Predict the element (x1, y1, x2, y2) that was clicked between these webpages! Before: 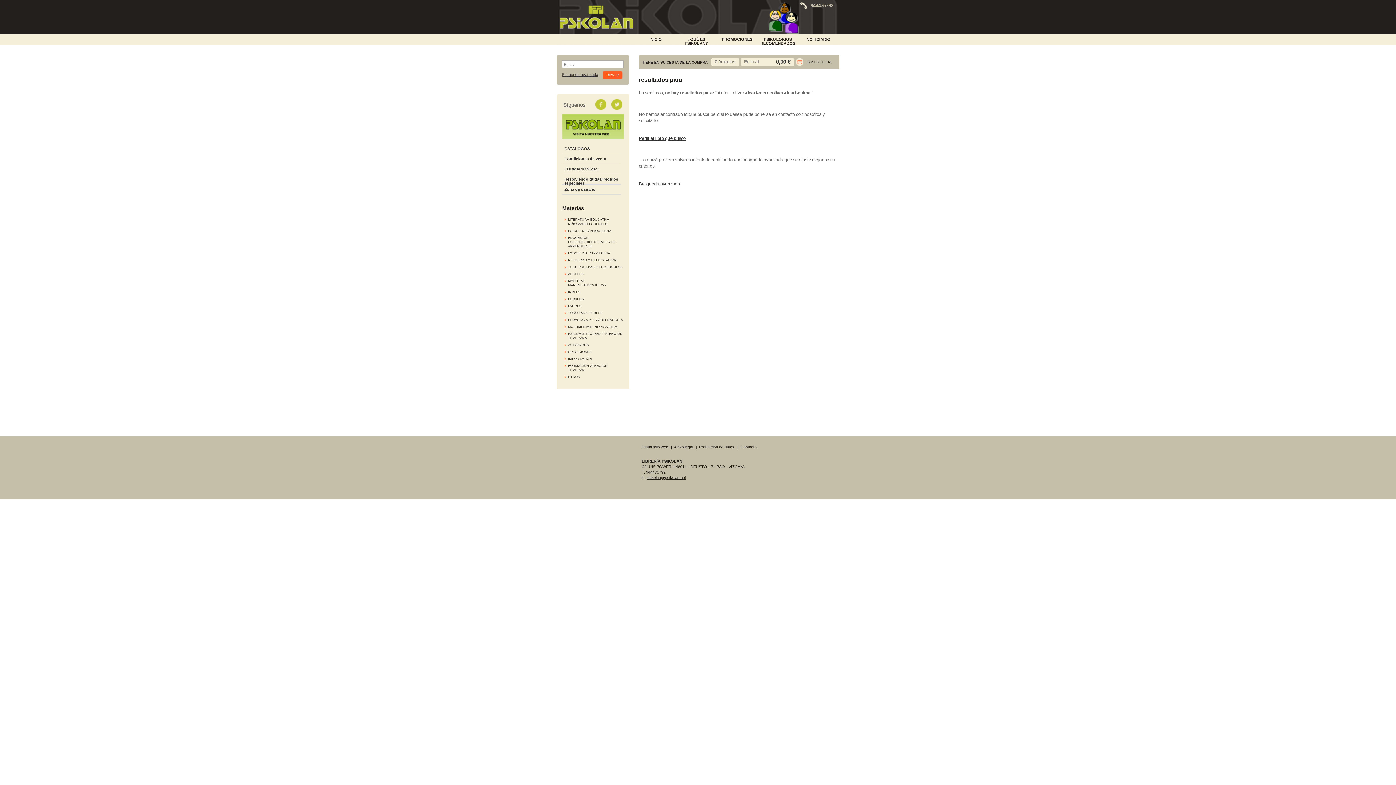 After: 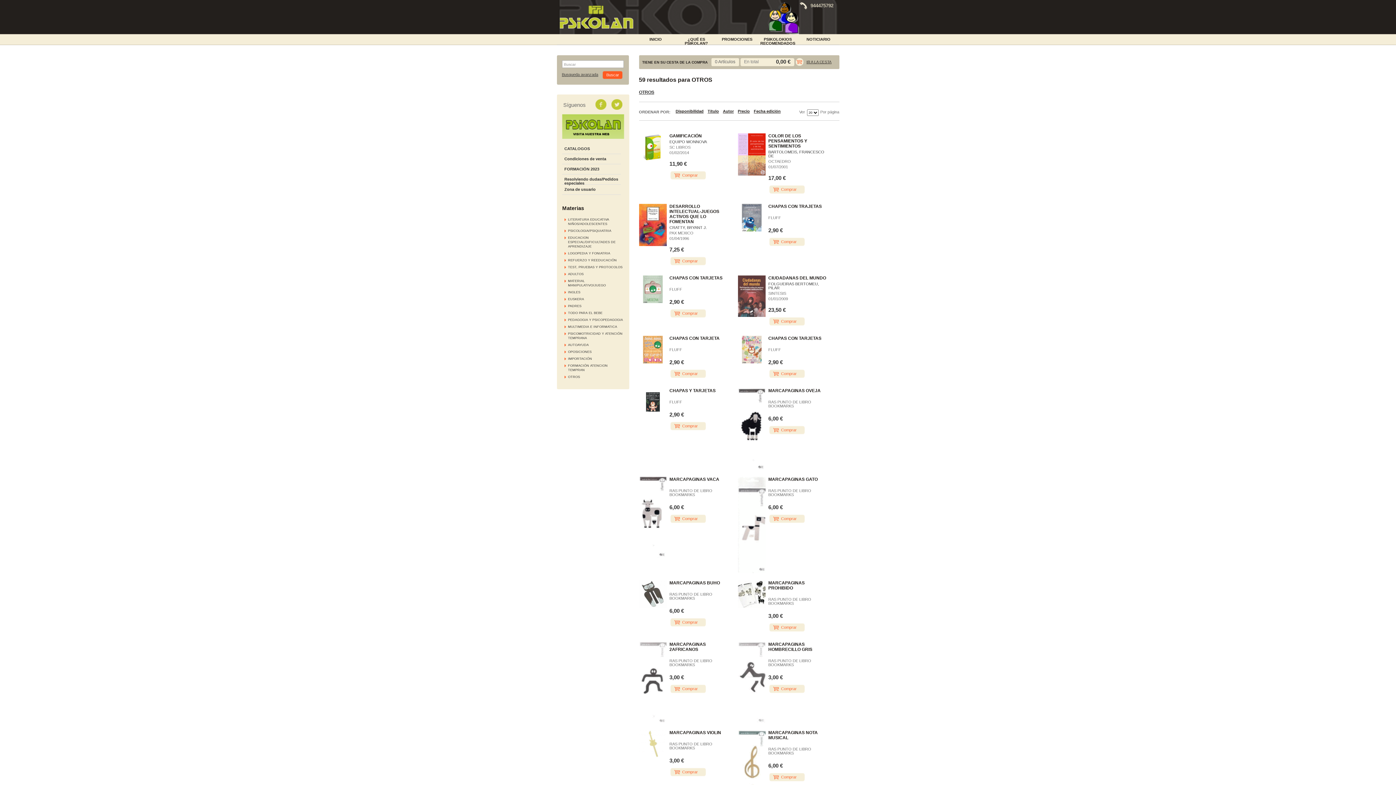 Action: bbox: (568, 375, 580, 378) label: OTROS